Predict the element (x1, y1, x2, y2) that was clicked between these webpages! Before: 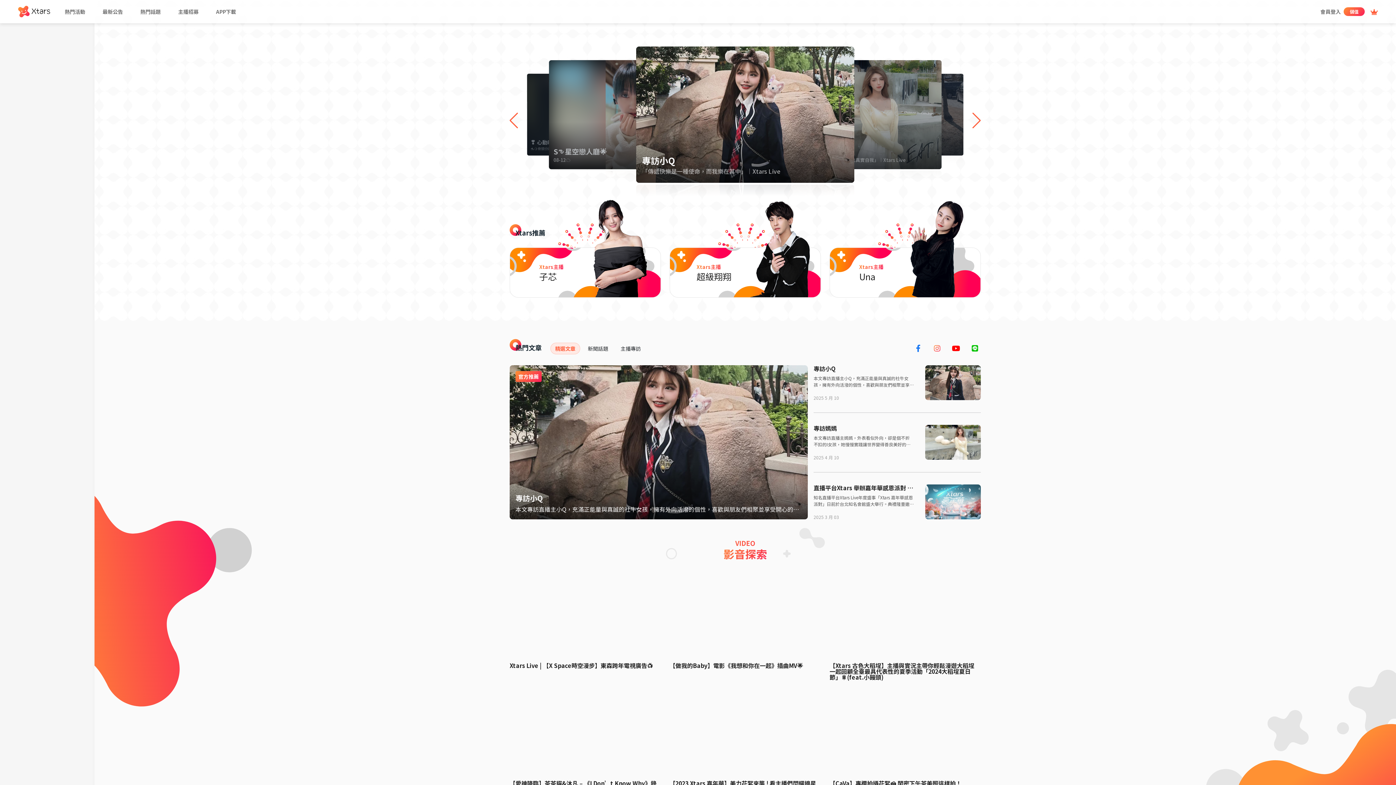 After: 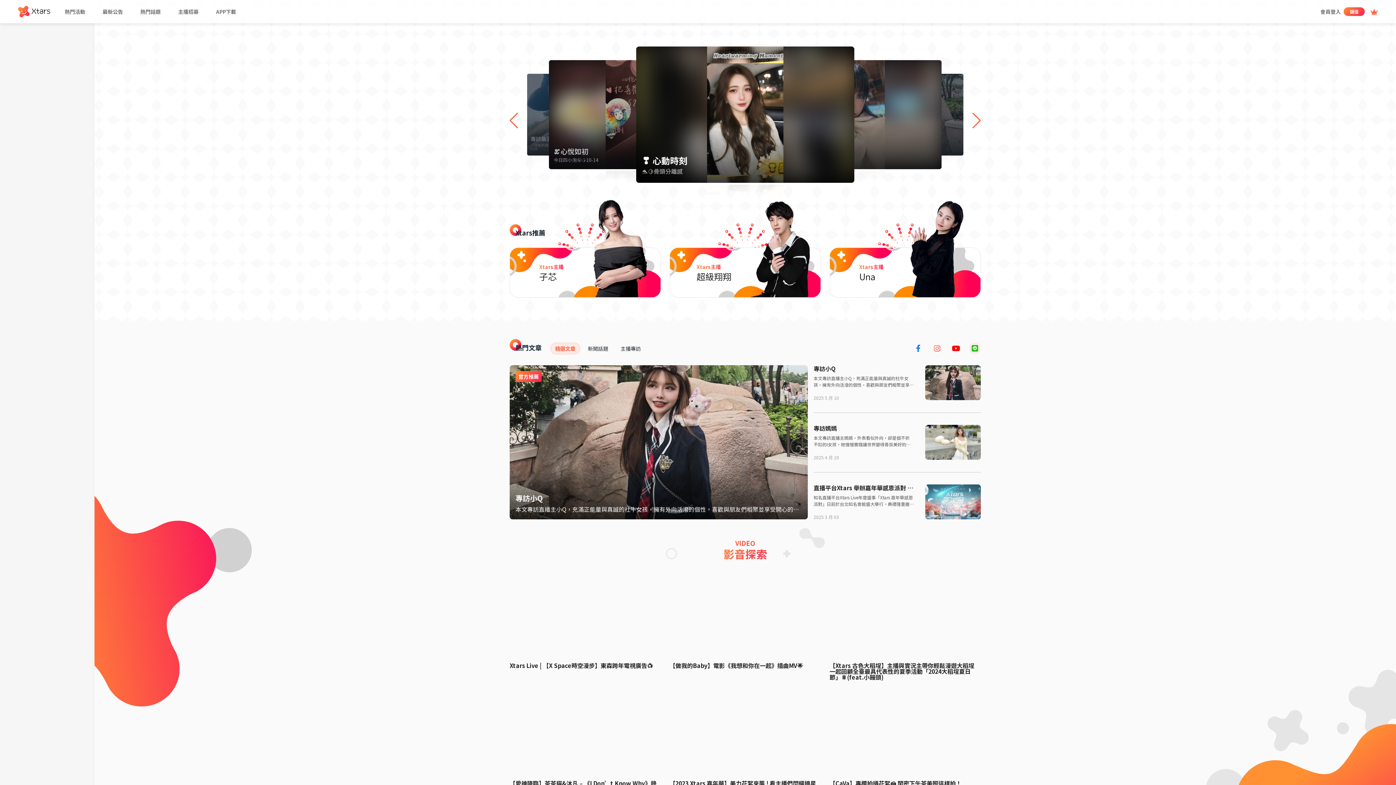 Action: bbox: (969, 342, 981, 354)